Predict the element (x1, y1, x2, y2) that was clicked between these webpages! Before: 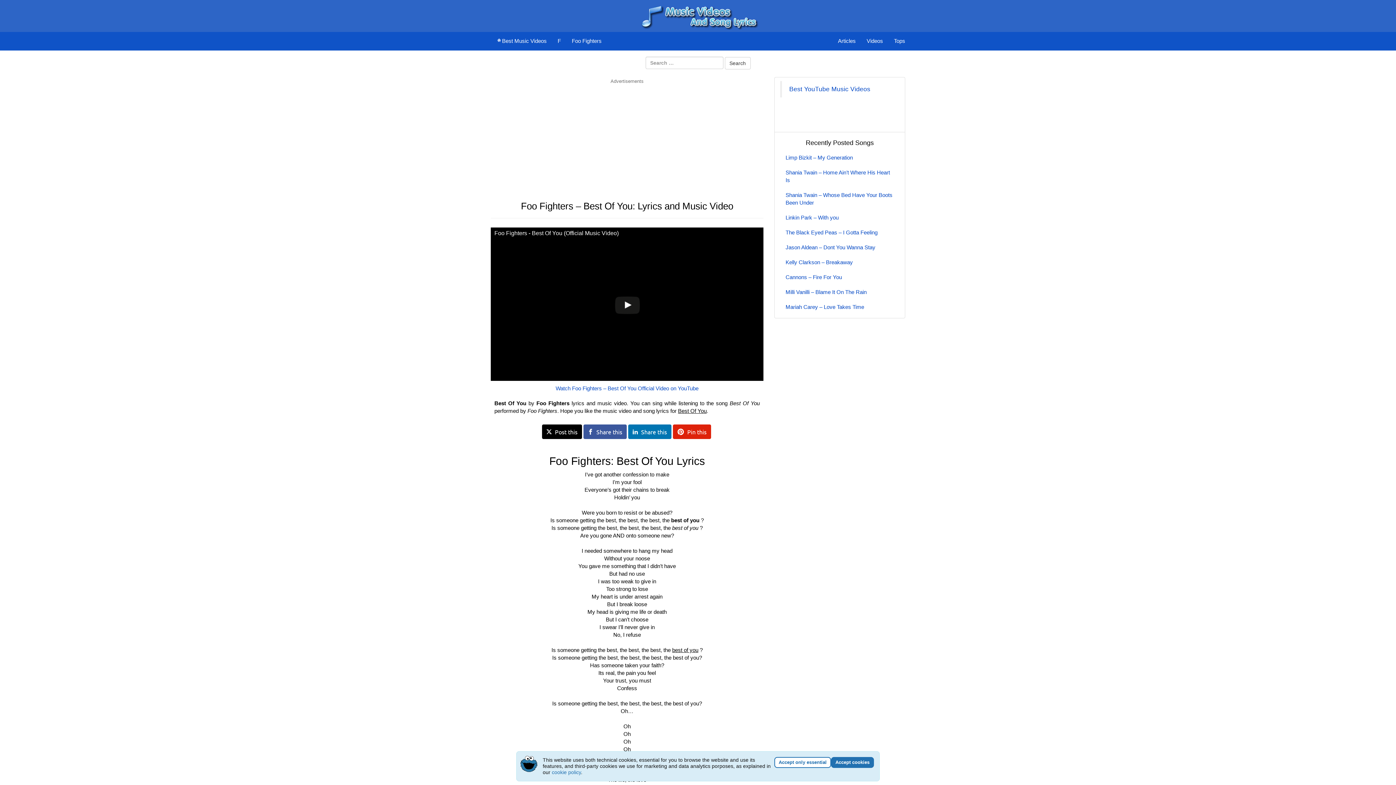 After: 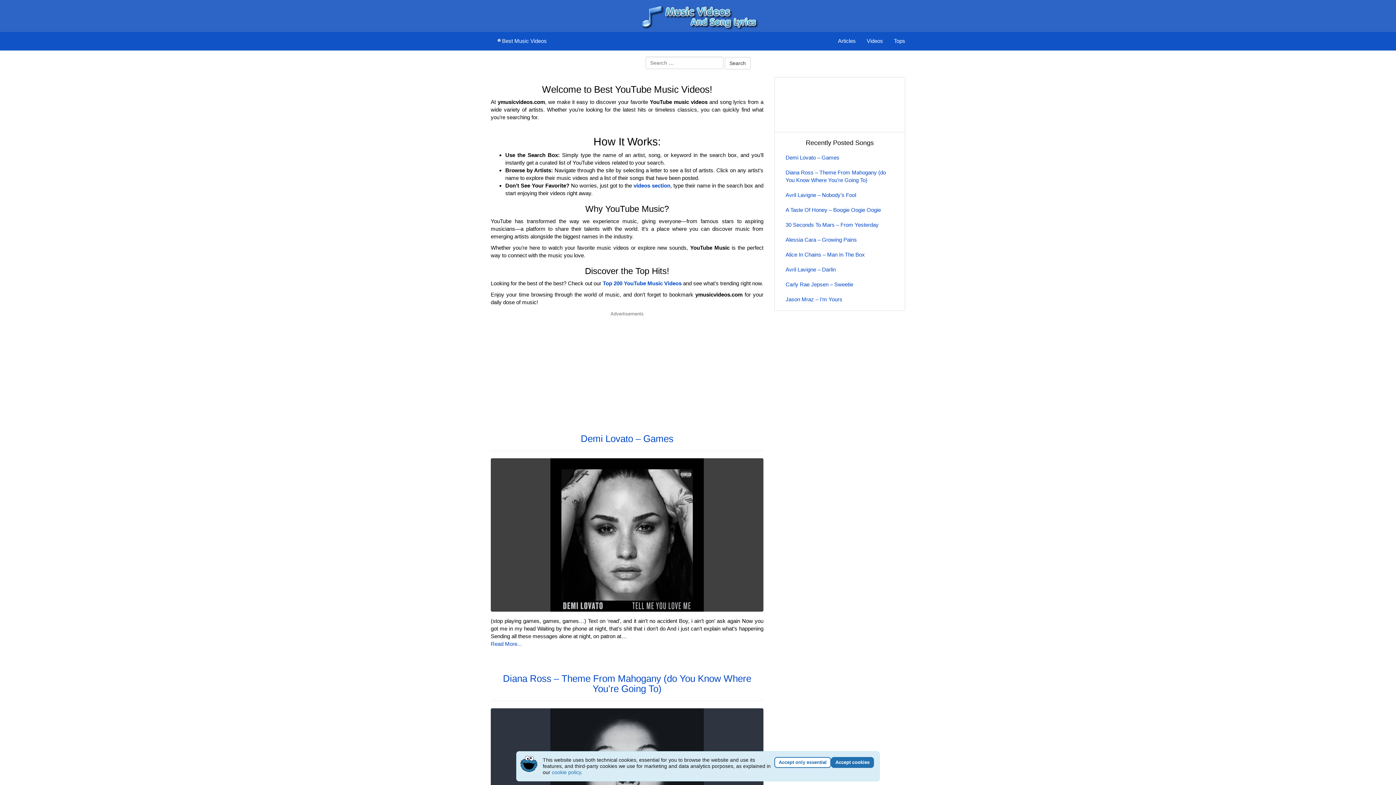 Action: bbox: (634, 12, 761, 18)